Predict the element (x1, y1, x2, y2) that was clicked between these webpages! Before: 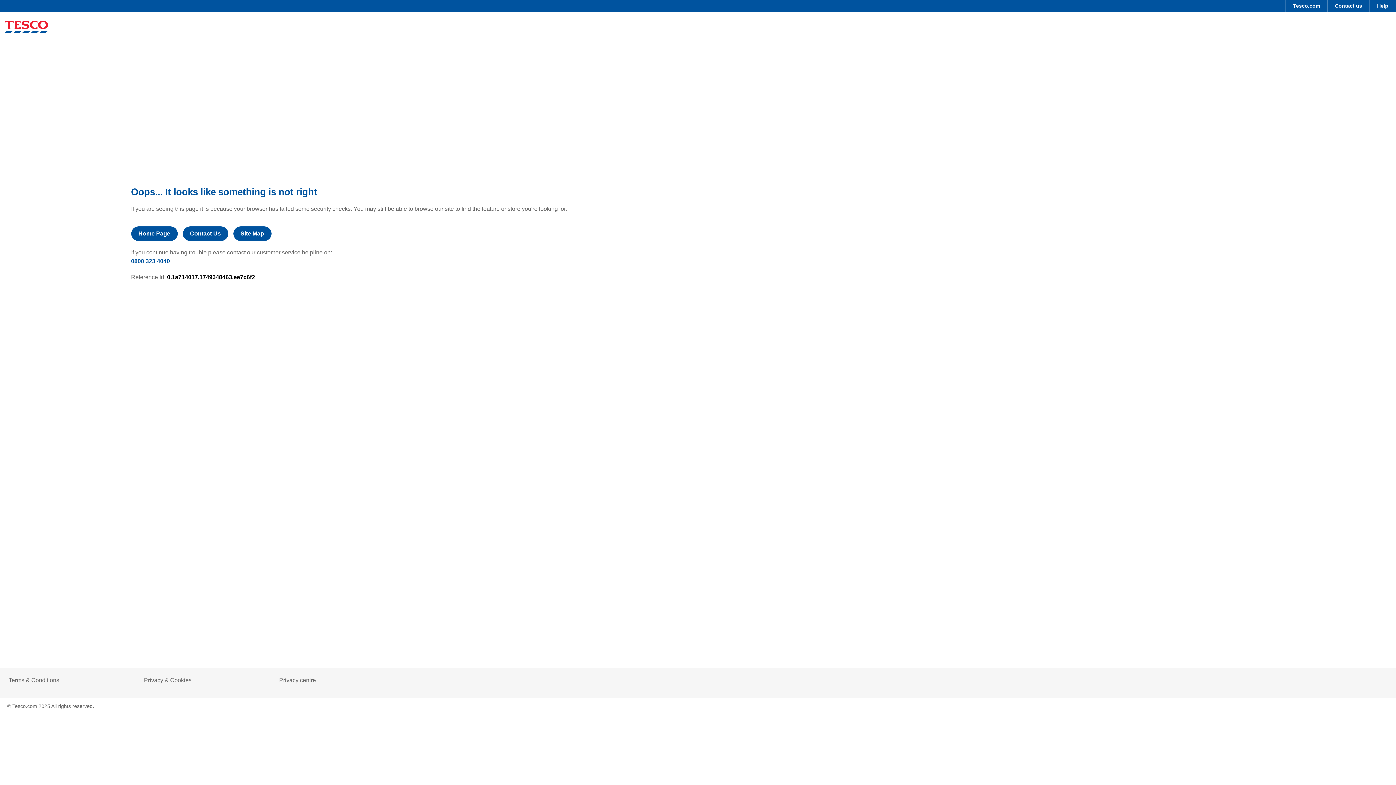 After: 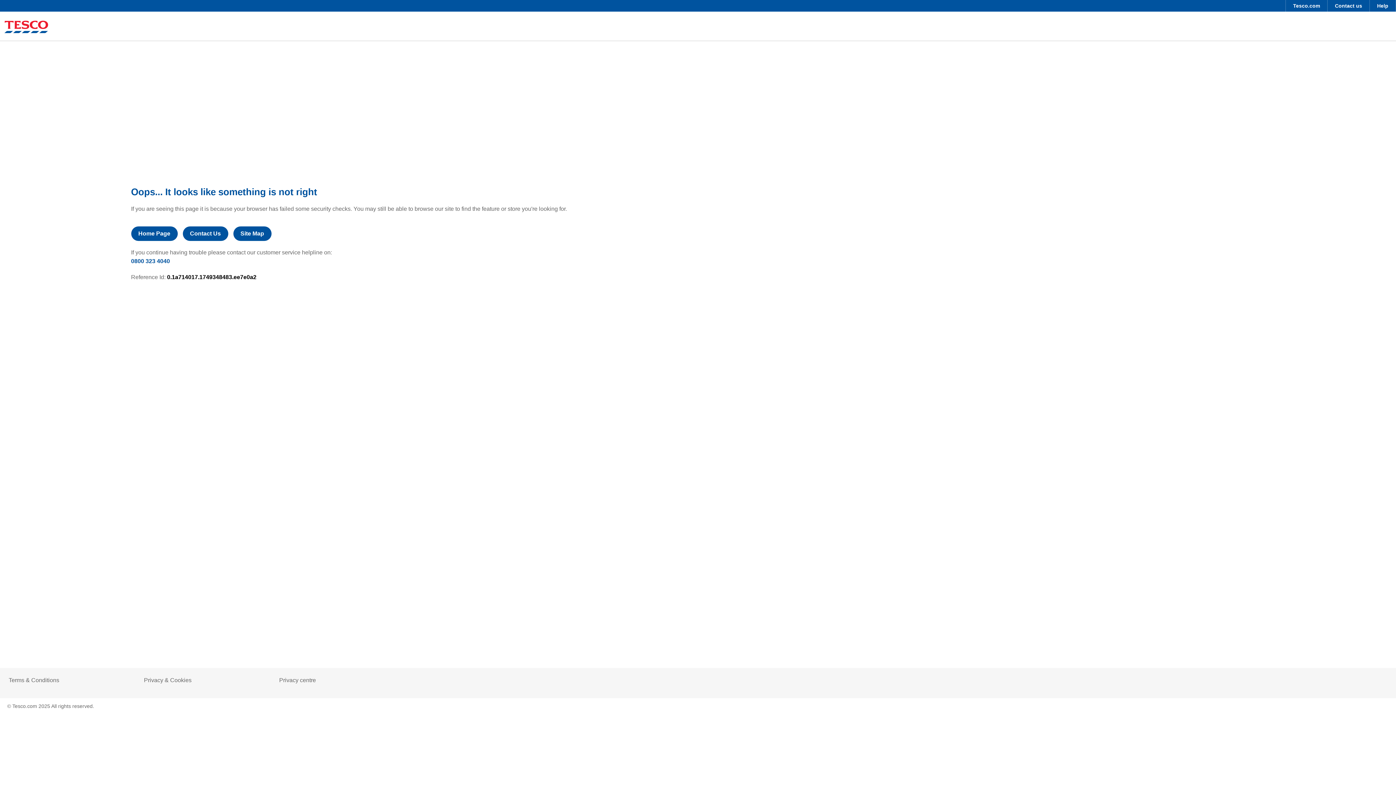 Action: label: Site Map bbox: (233, 226, 271, 241)